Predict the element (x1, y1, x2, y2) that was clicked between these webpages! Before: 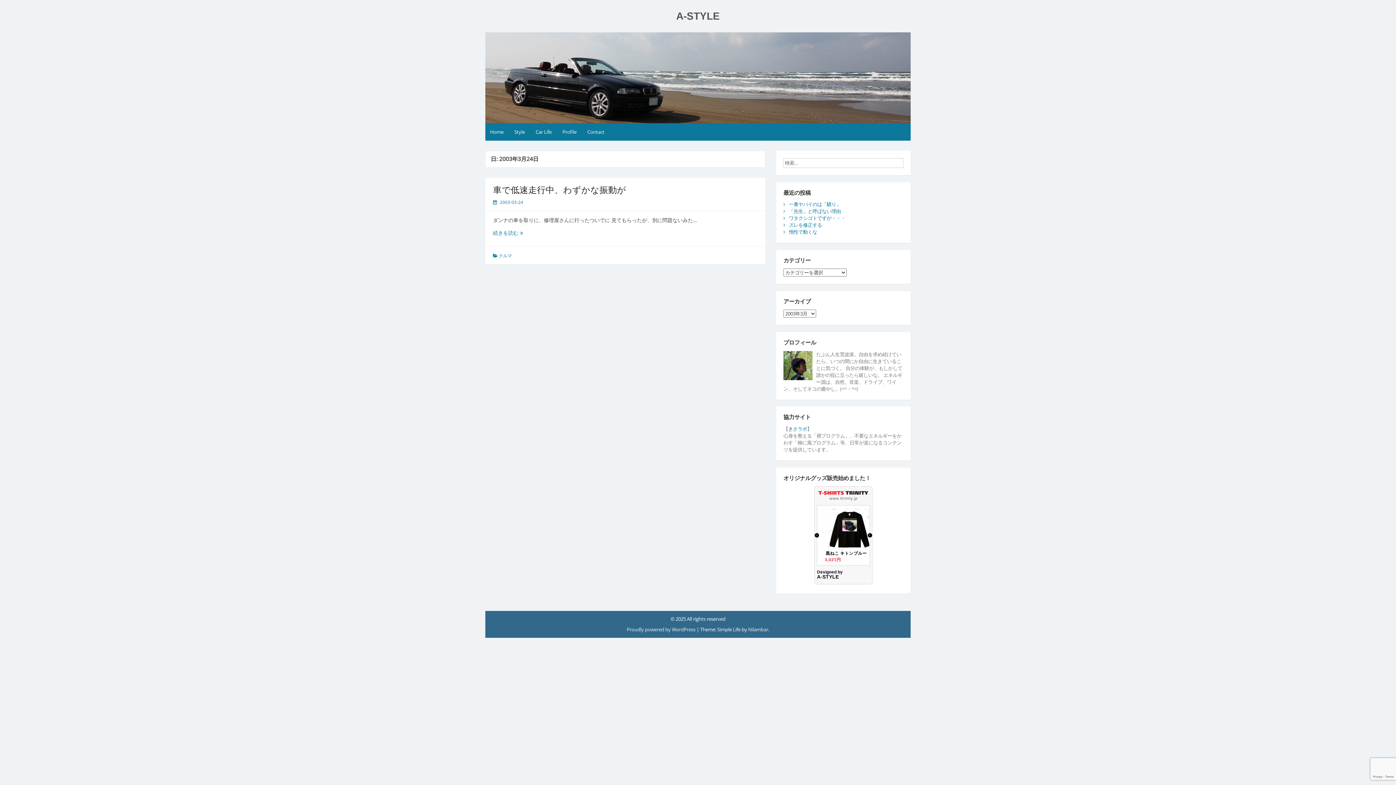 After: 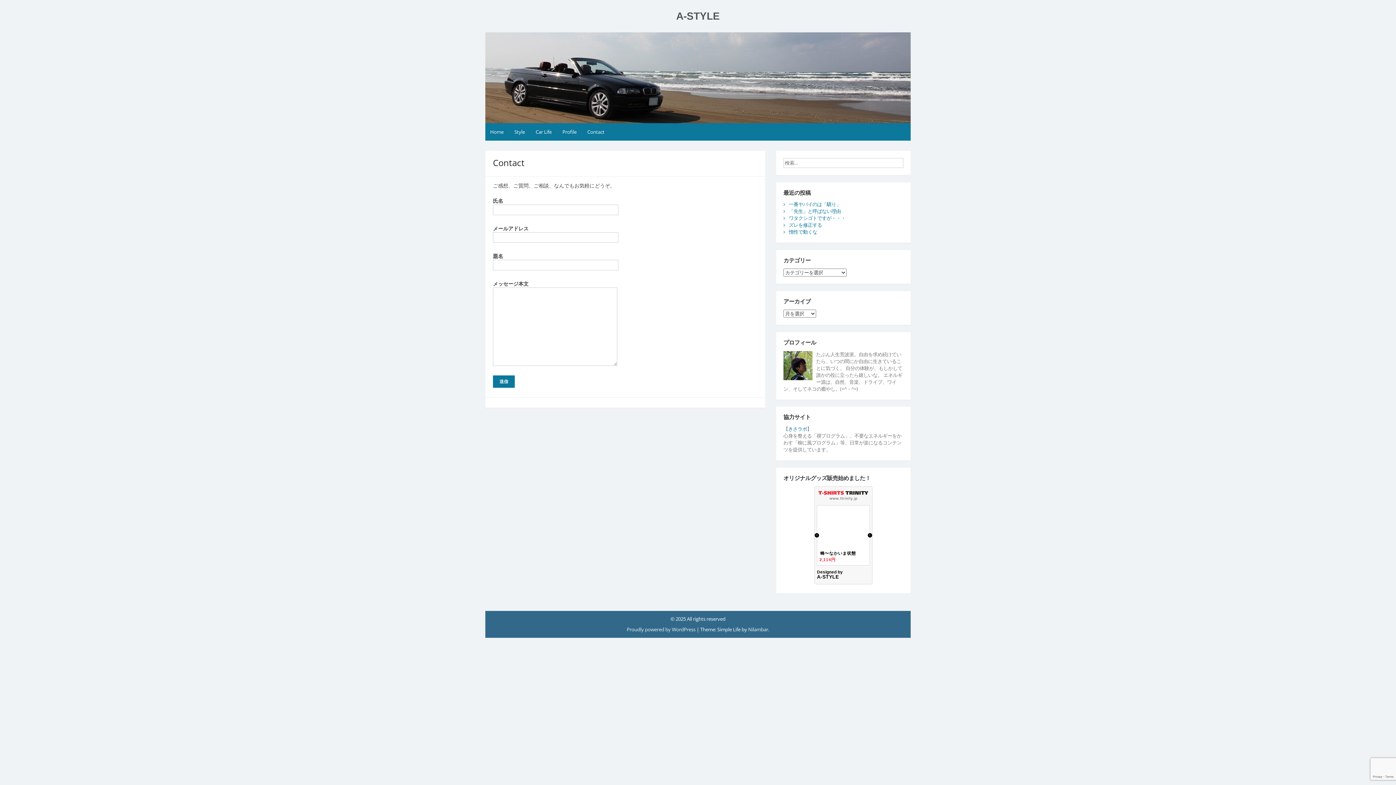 Action: label: Contact bbox: (582, 123, 609, 140)